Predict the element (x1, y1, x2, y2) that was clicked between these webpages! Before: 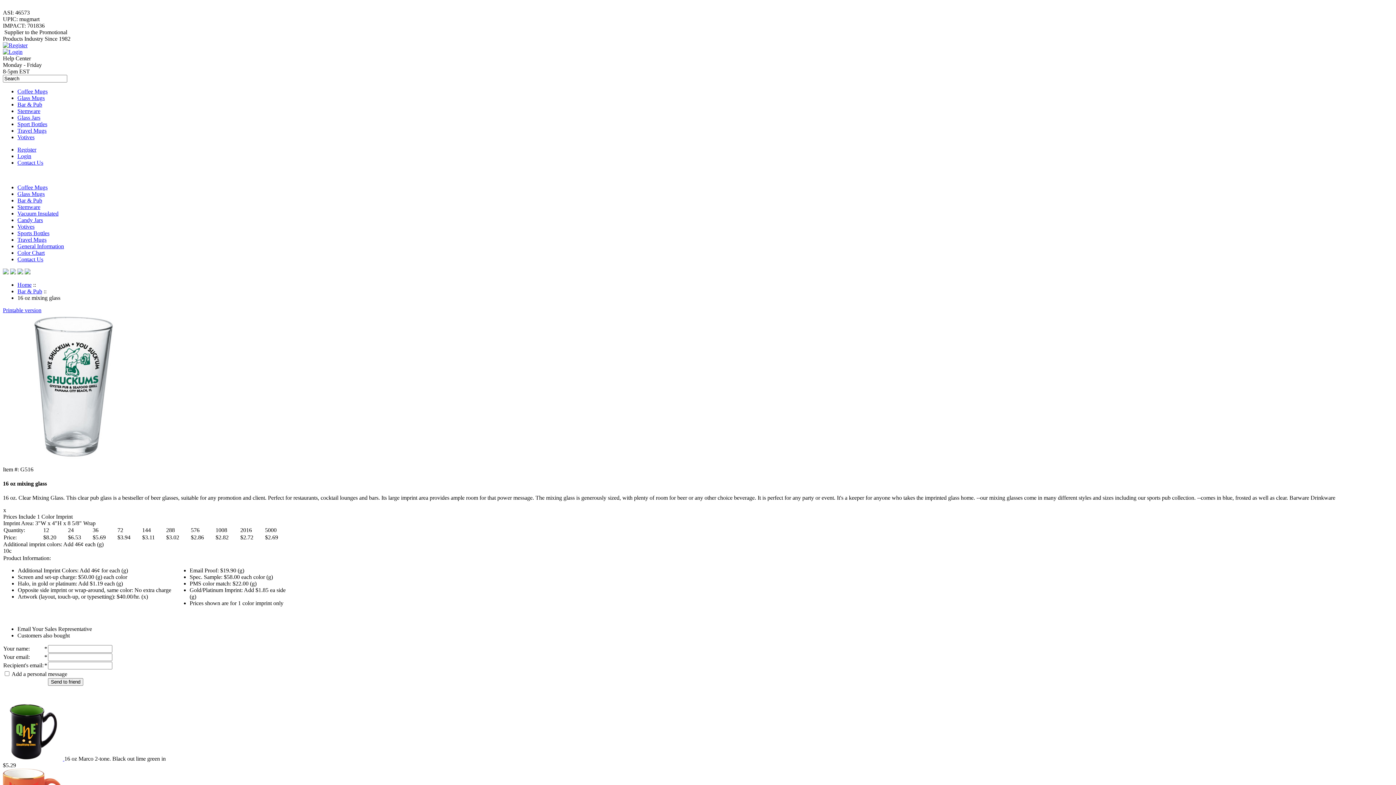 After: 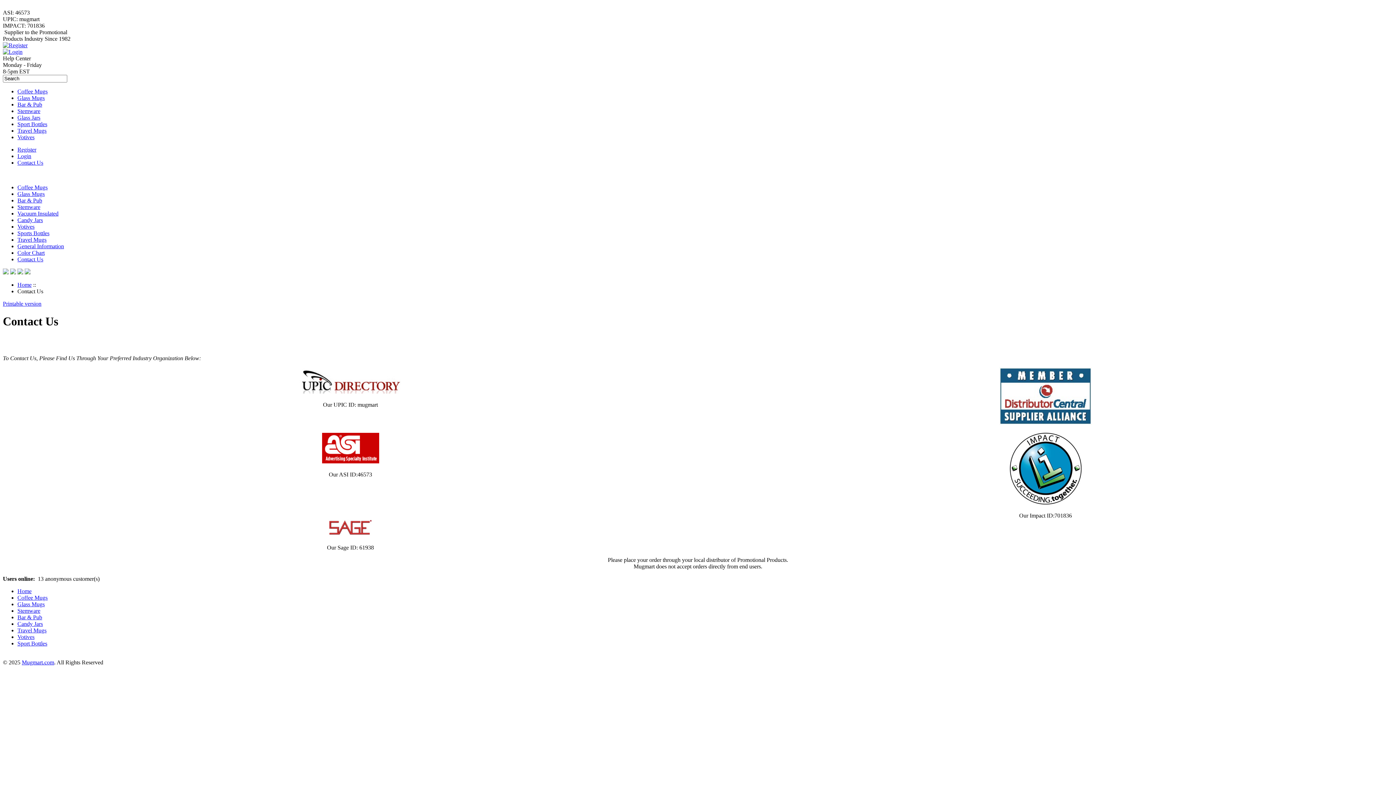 Action: bbox: (17, 256, 43, 262) label: Contact Us